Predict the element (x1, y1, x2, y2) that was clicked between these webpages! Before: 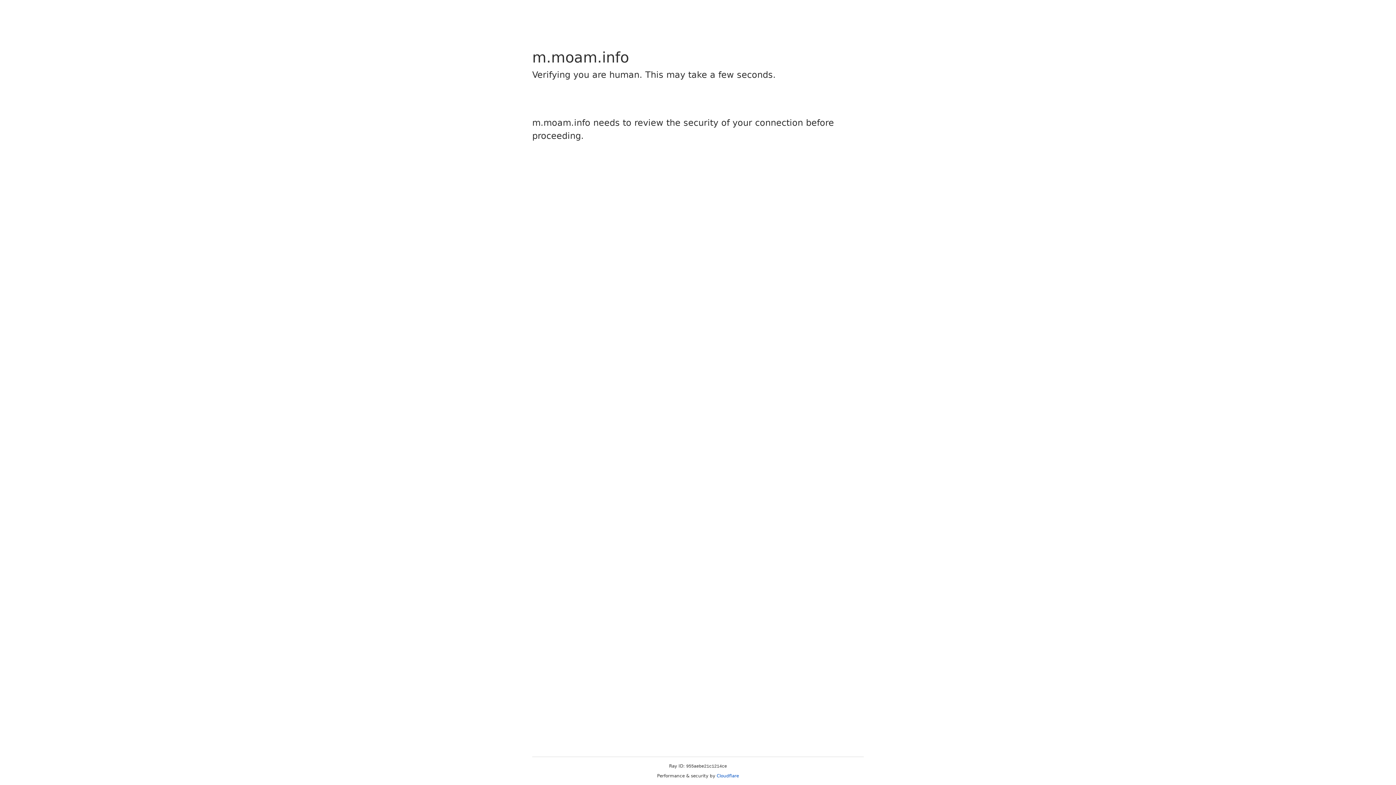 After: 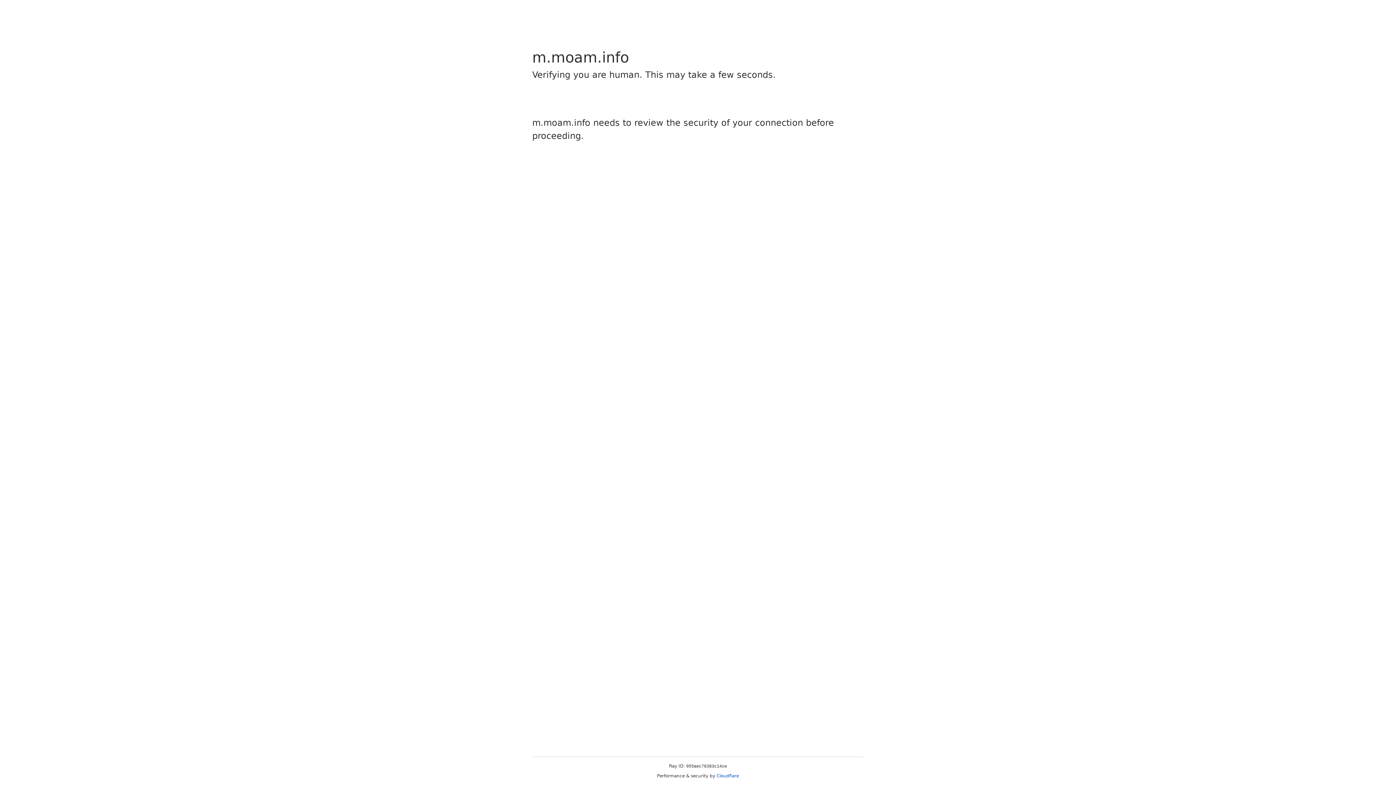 Action: bbox: (716, 773, 739, 778) label: Cloudflare